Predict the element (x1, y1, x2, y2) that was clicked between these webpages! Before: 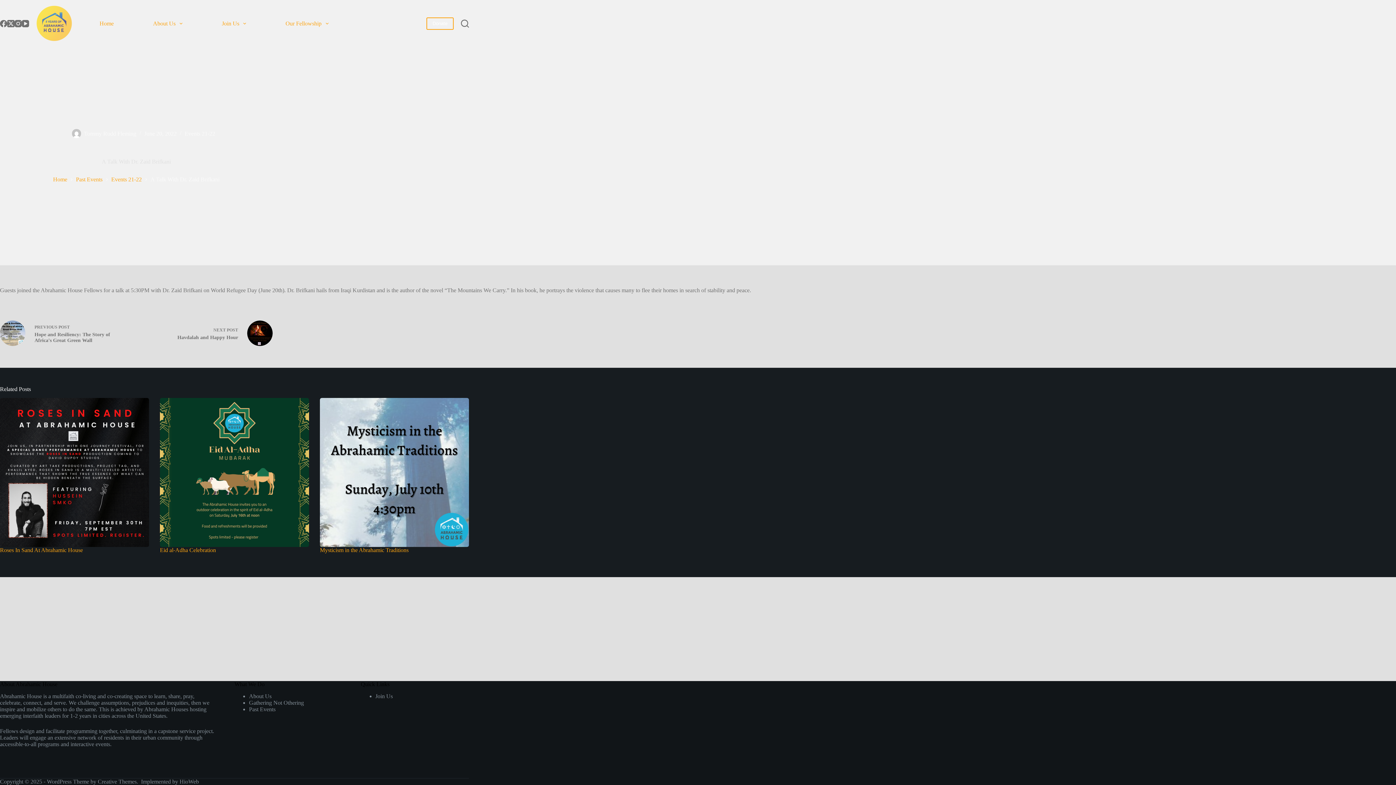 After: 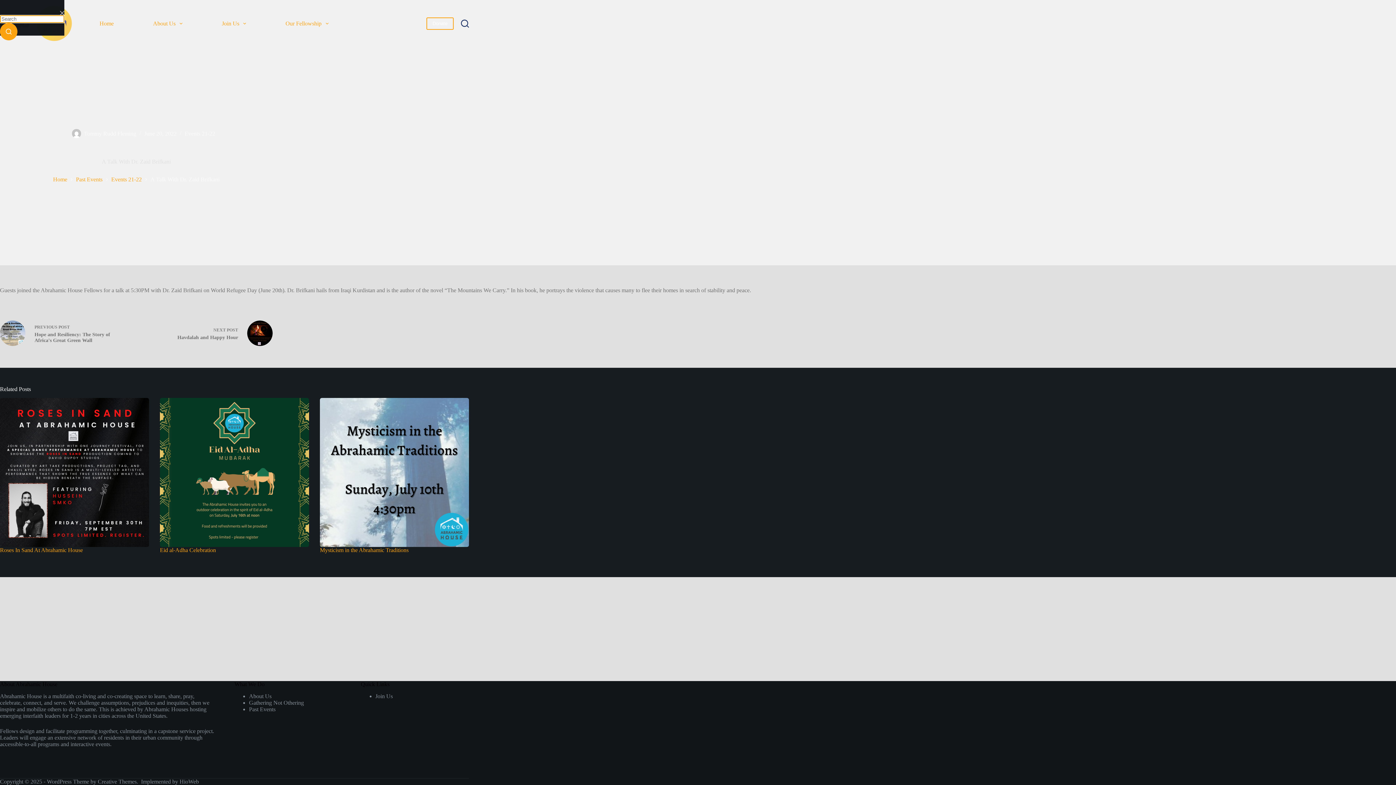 Action: label: Search bbox: (461, 19, 469, 27)